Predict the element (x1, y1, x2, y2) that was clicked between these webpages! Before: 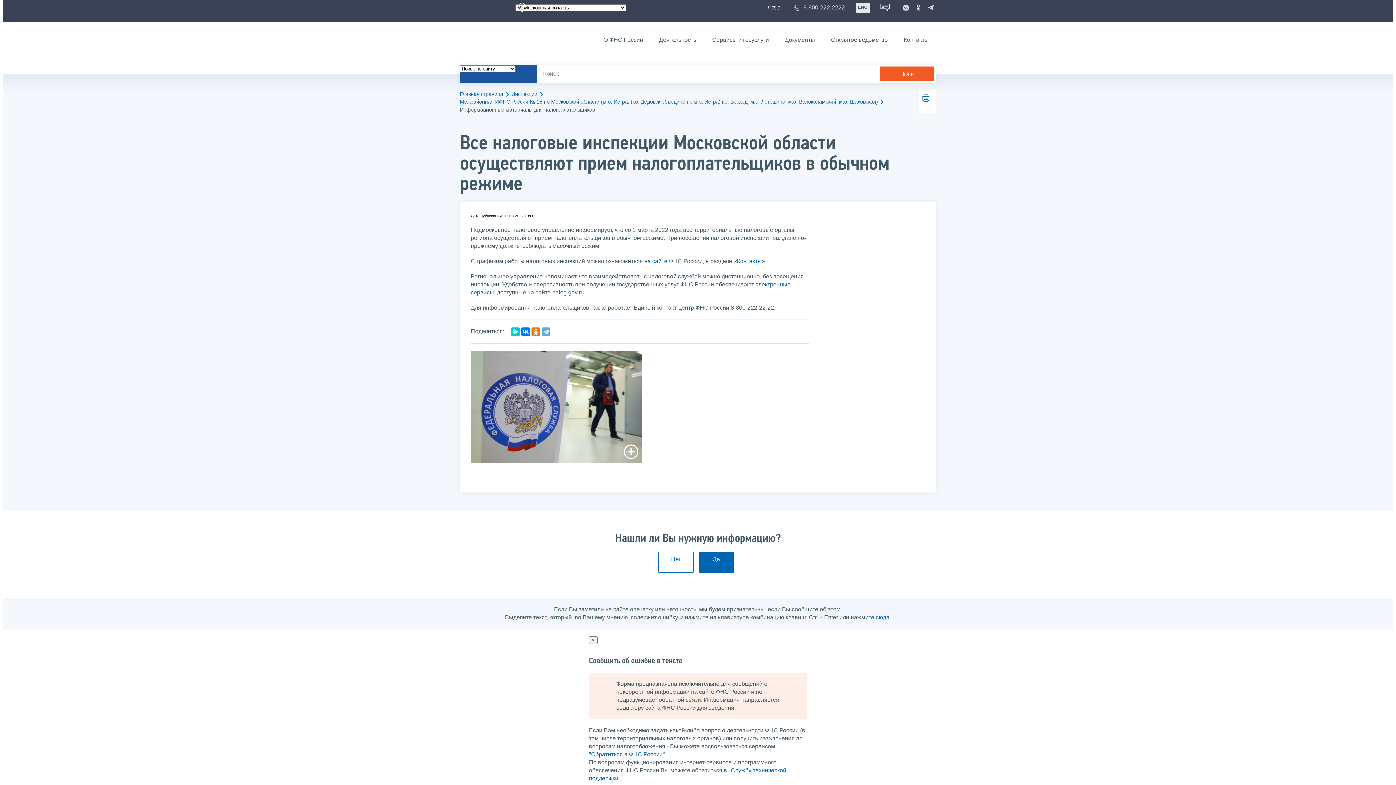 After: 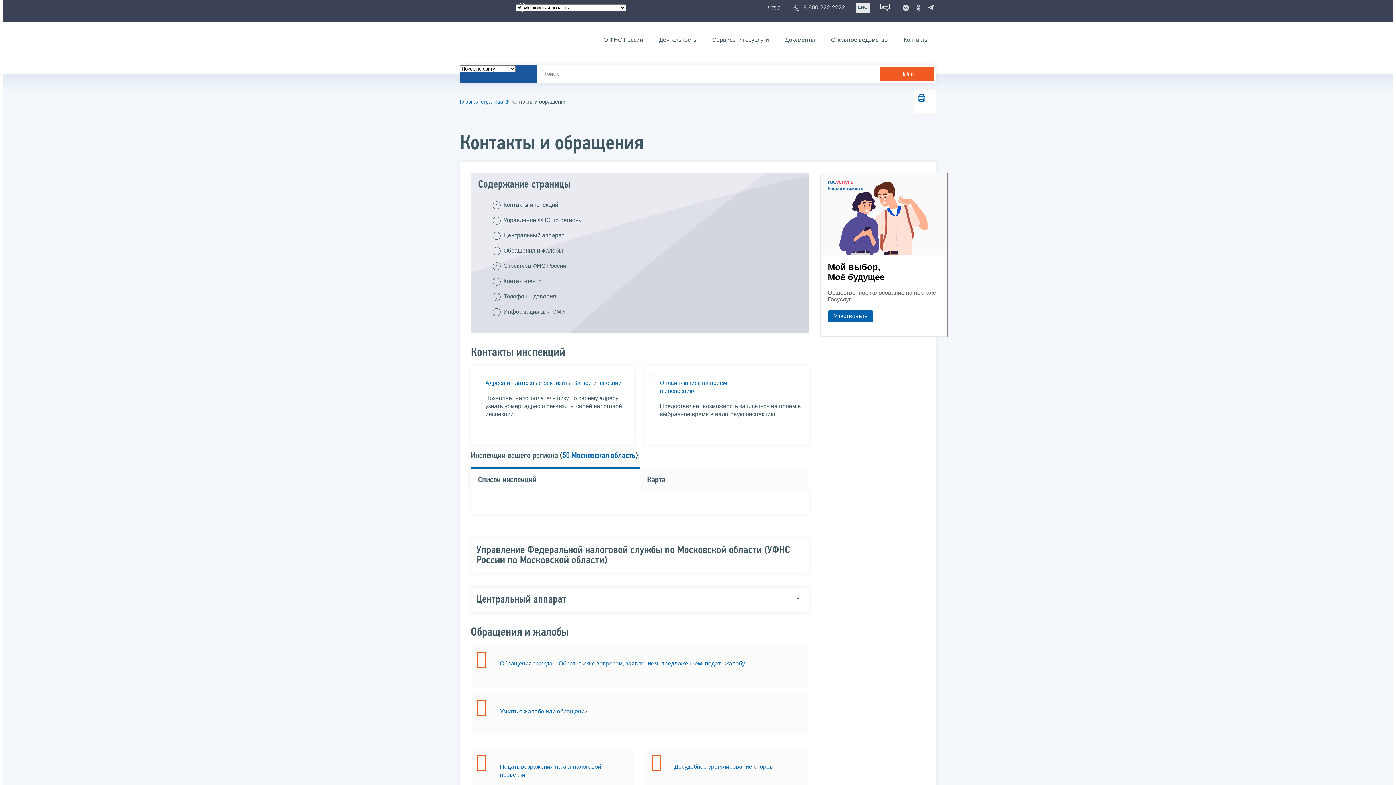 Action: label: Контакты bbox: (896, 34, 936, 45)